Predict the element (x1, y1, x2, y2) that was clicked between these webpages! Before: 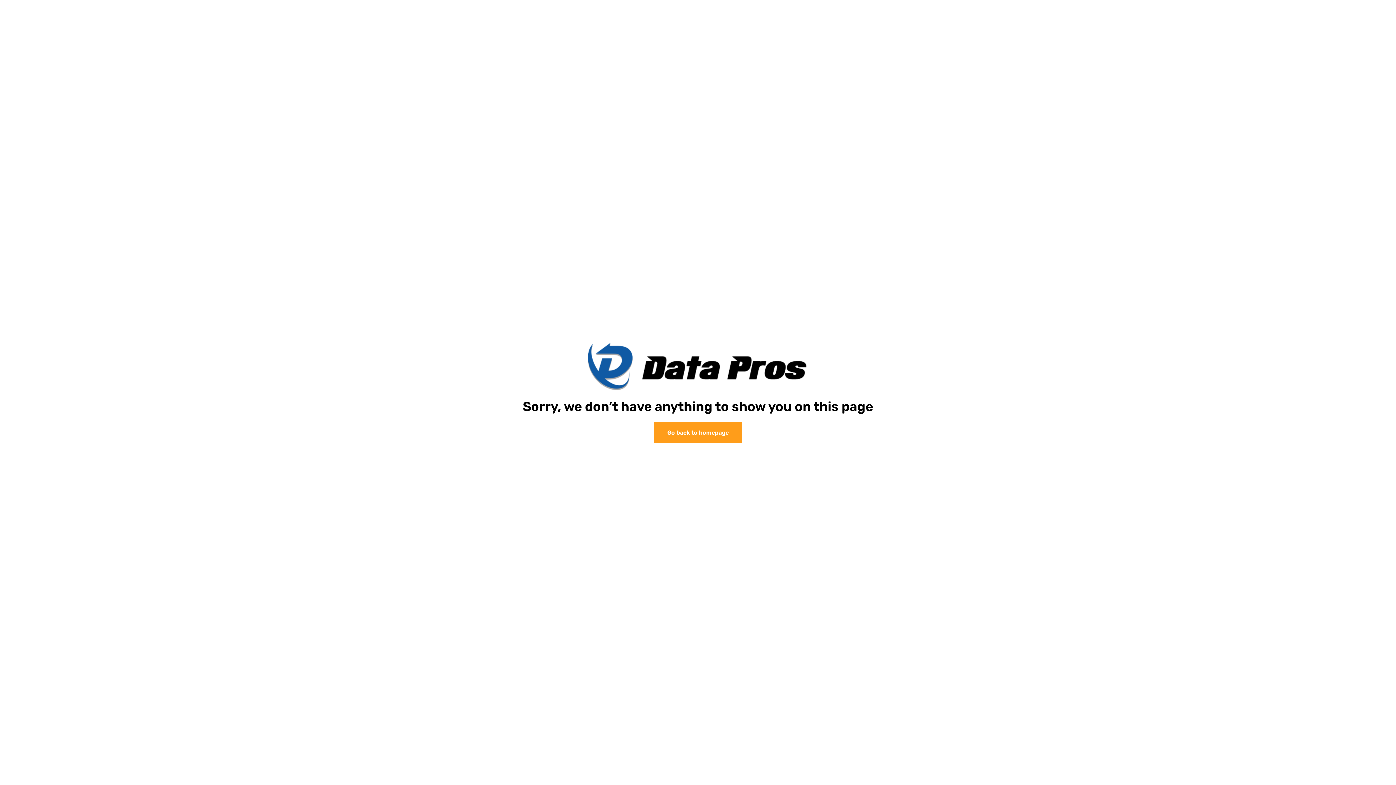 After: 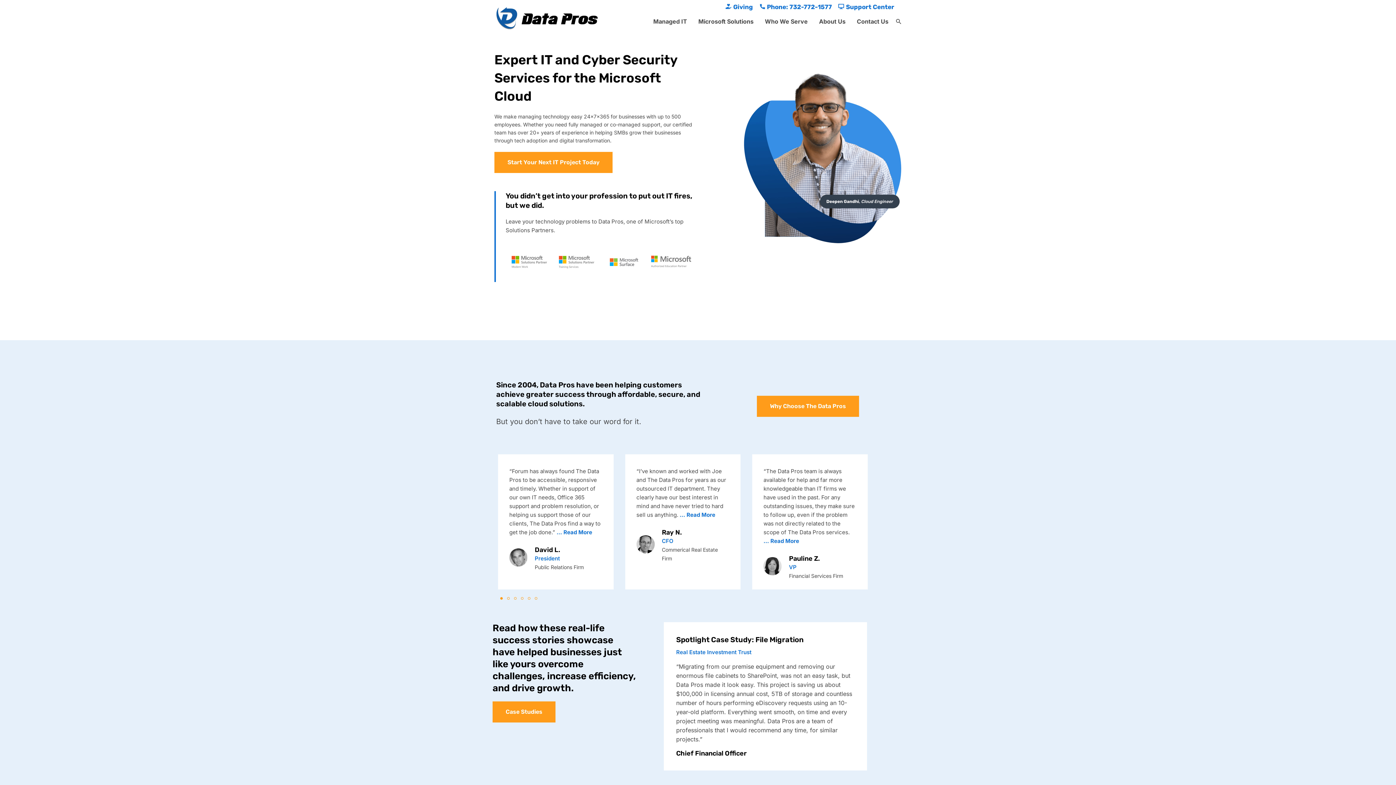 Action: label: Go back to homepage bbox: (654, 422, 742, 443)